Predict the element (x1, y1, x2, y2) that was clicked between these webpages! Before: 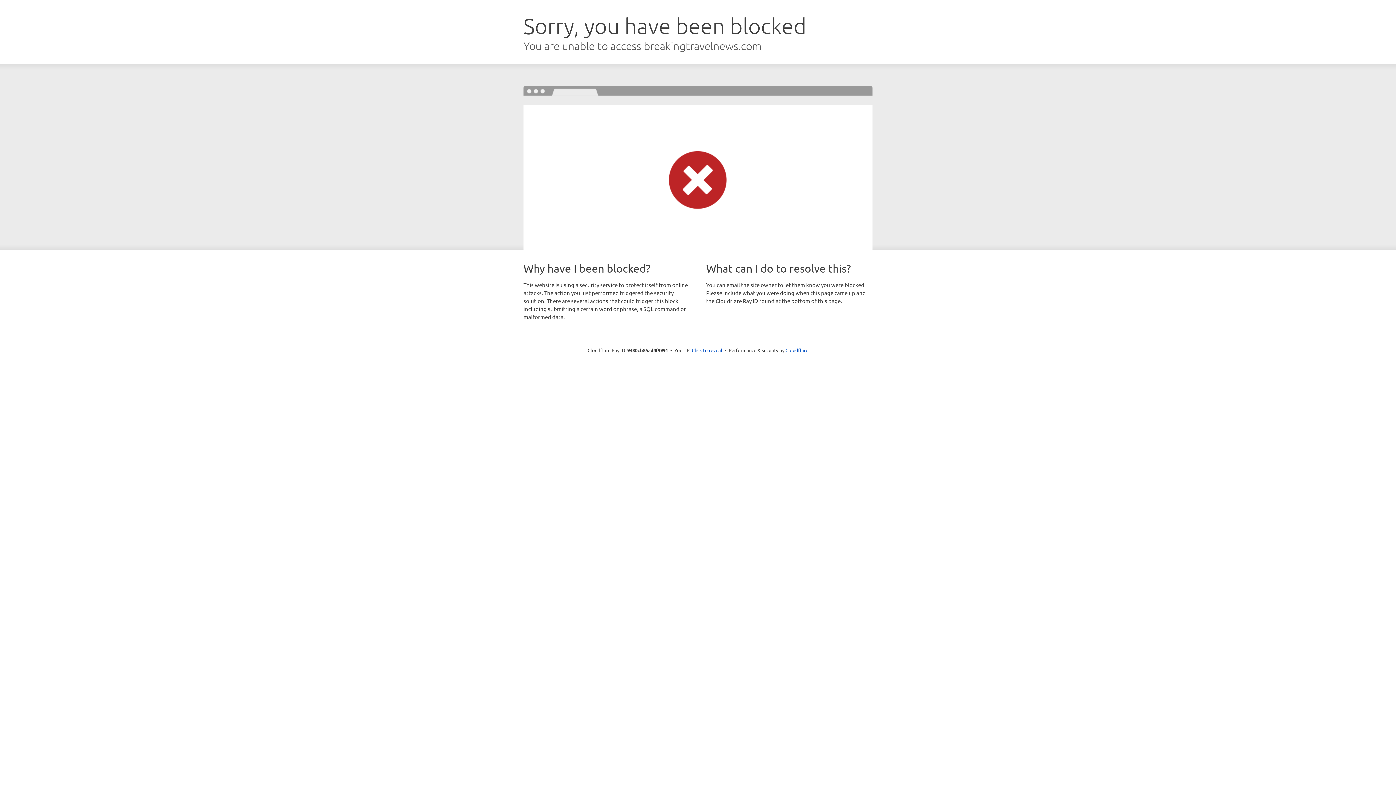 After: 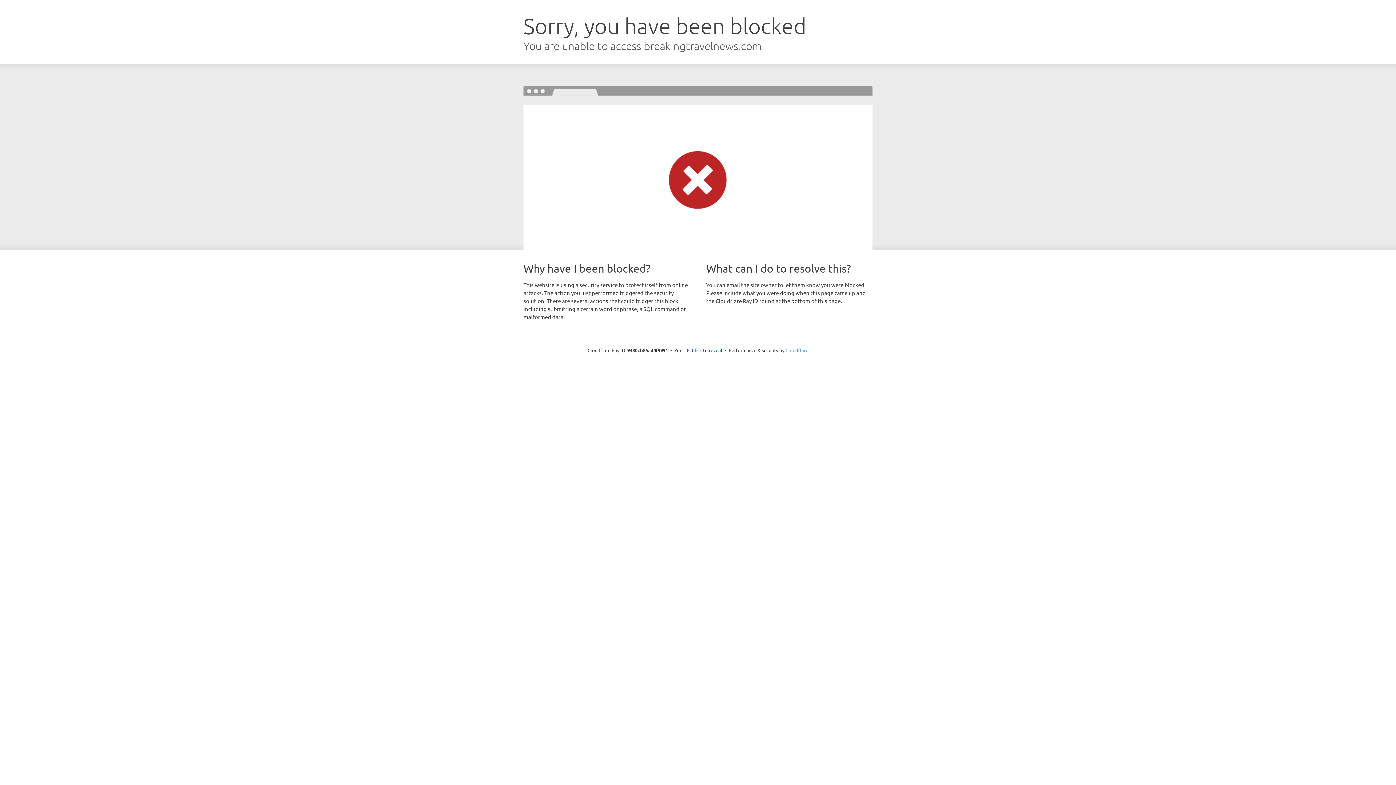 Action: label: Cloudflare bbox: (785, 347, 808, 353)